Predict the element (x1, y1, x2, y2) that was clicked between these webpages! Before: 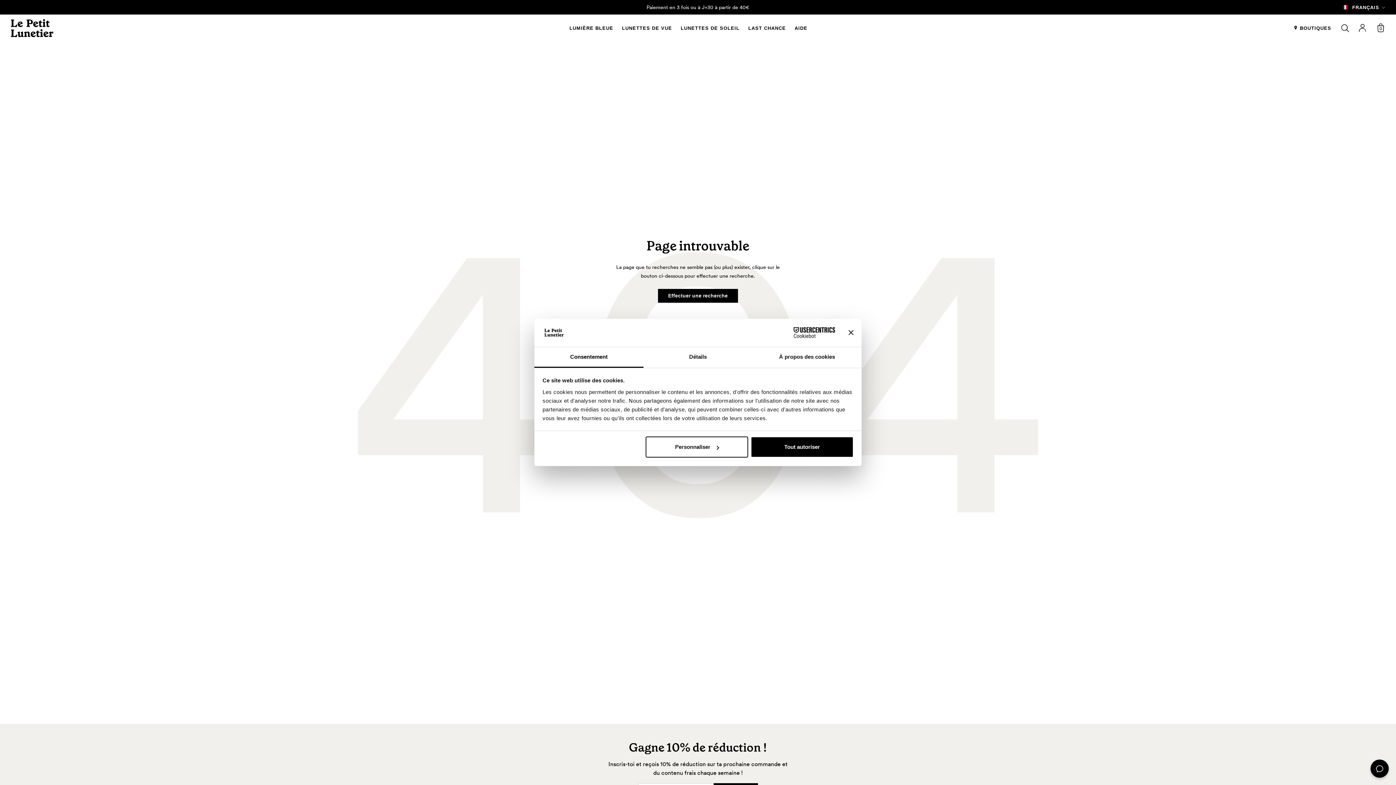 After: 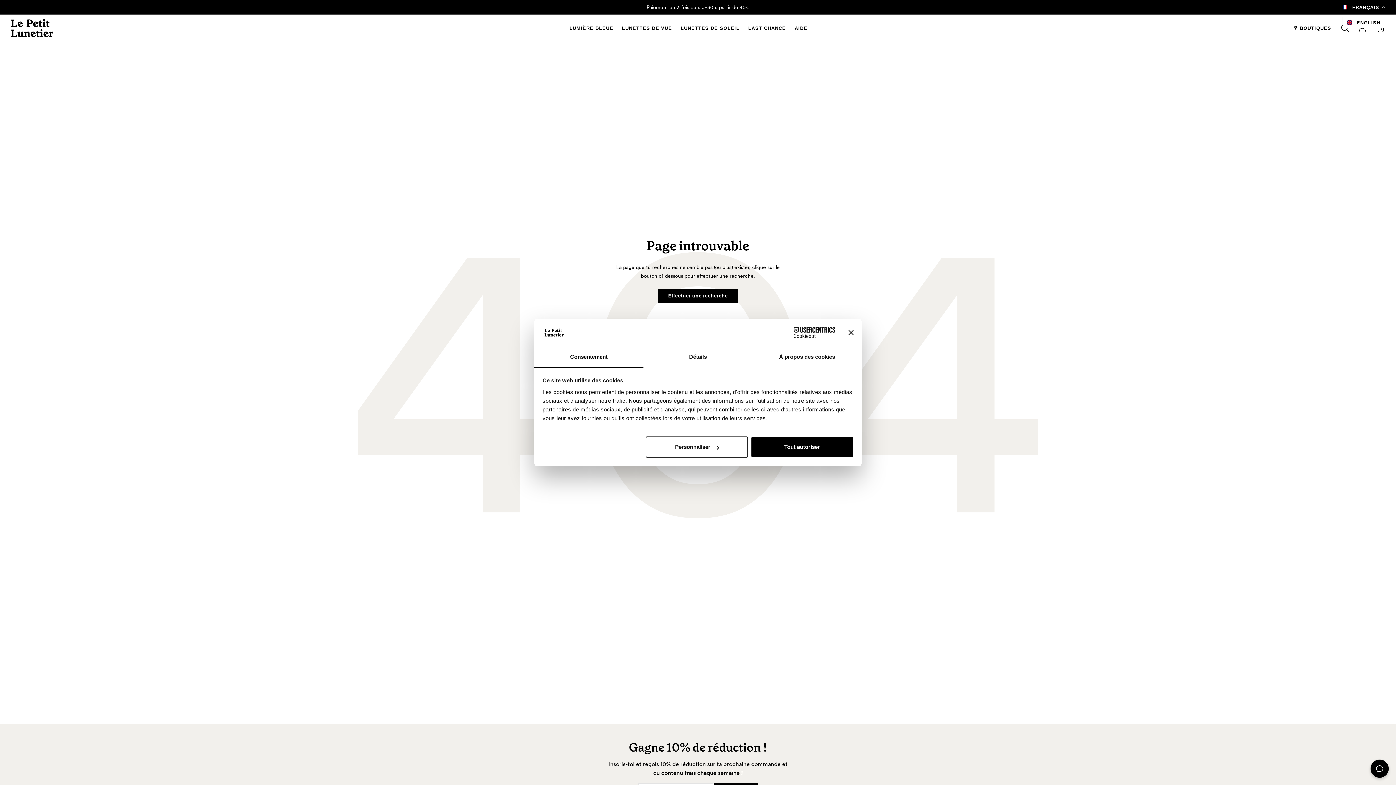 Action: bbox: (1343, 2, 1379, 11) label:  FRANÇAIS